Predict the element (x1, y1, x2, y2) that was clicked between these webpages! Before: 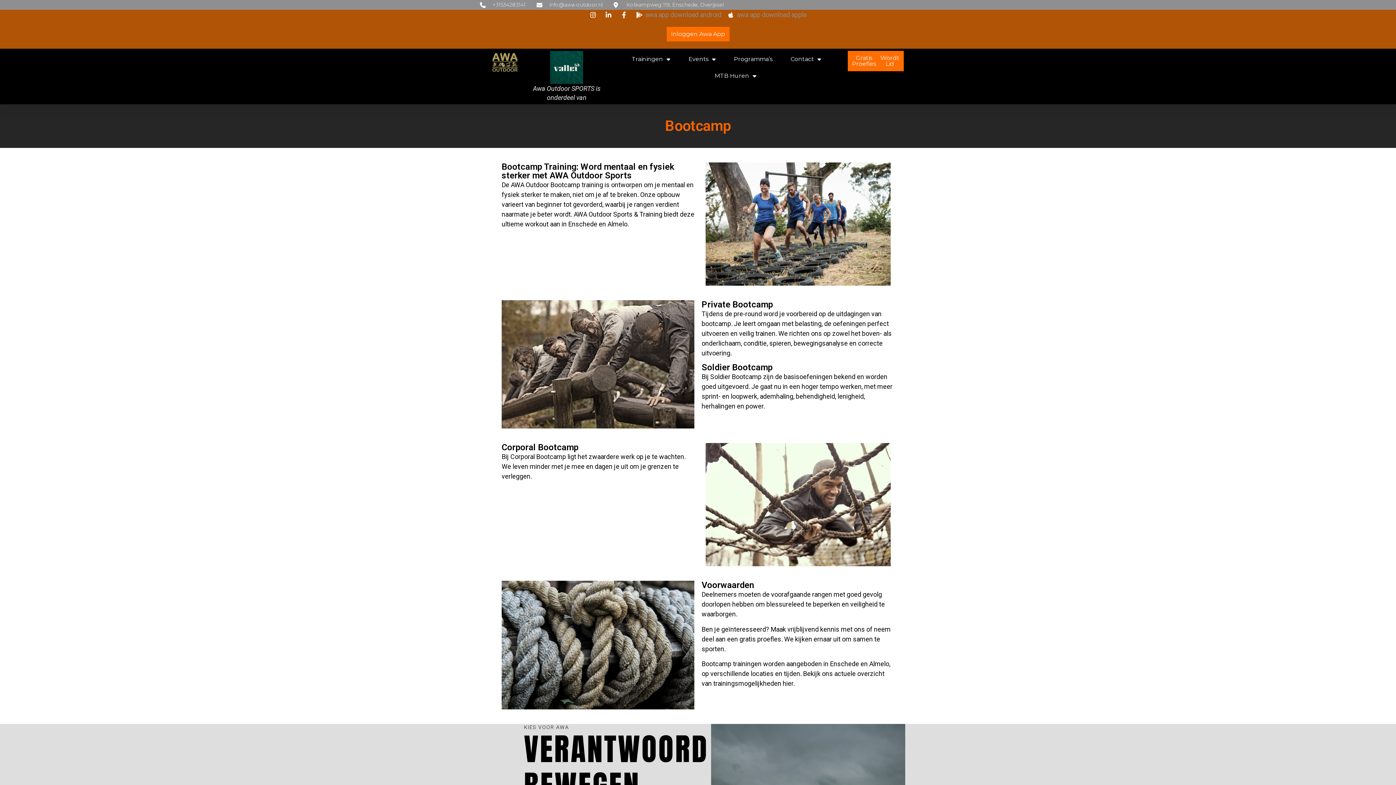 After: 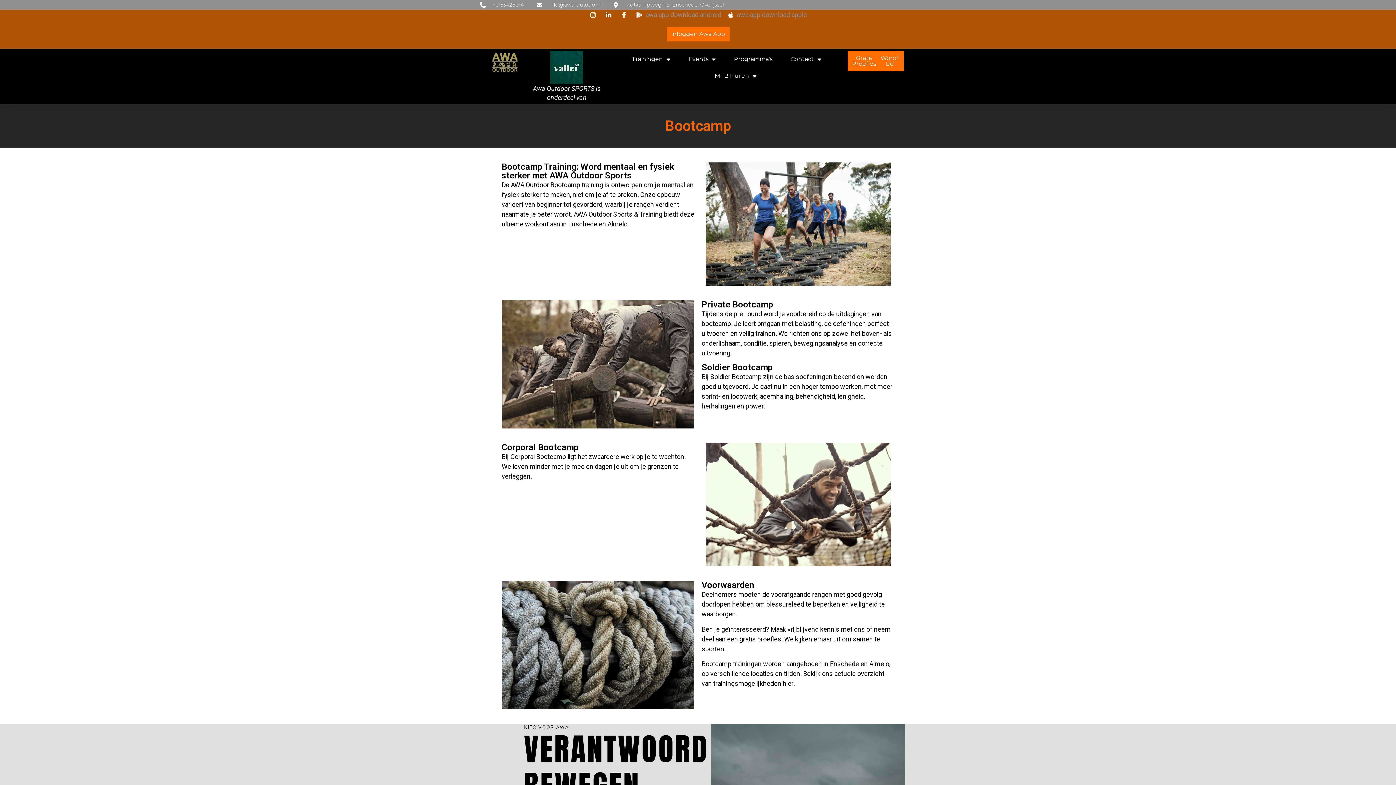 Action: label: +31534283141 bbox: (480, 1, 525, 8)